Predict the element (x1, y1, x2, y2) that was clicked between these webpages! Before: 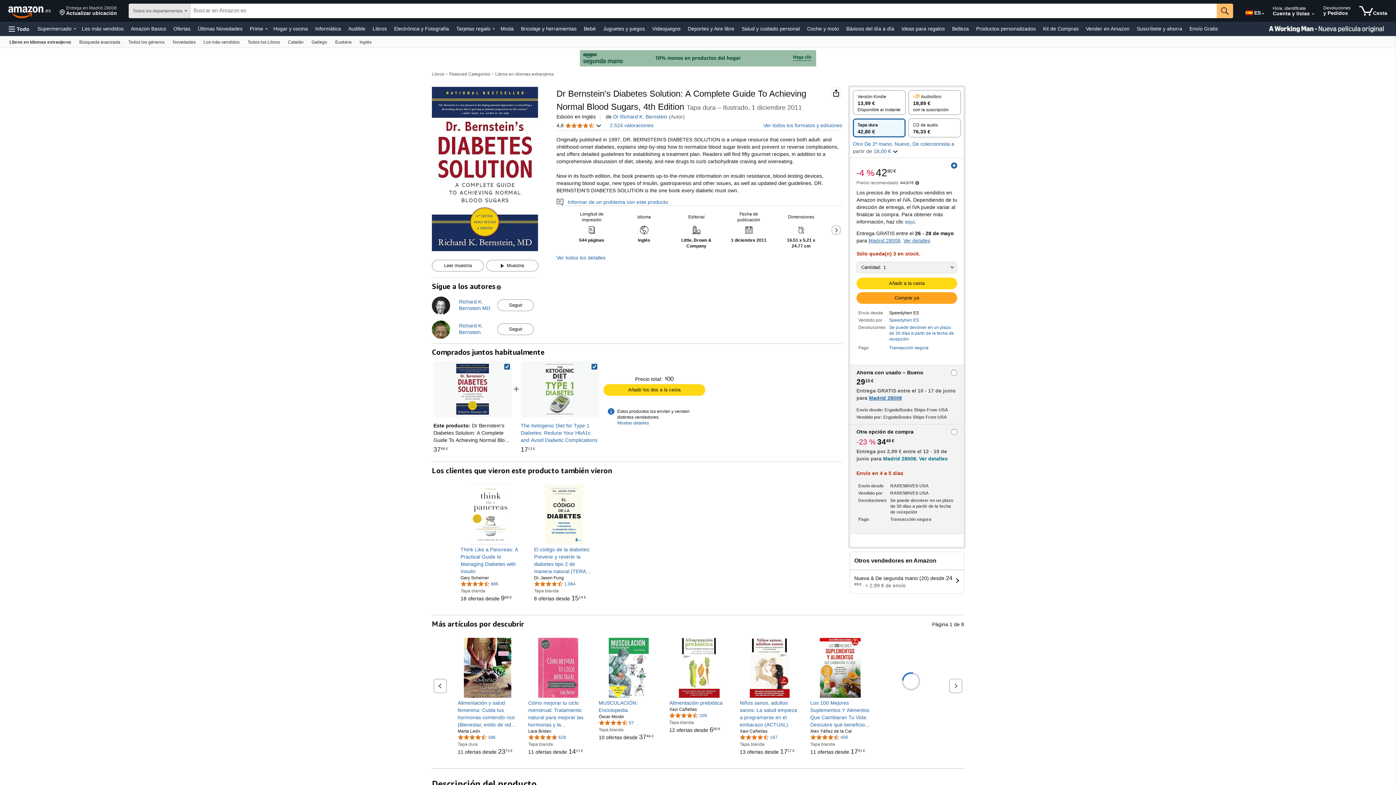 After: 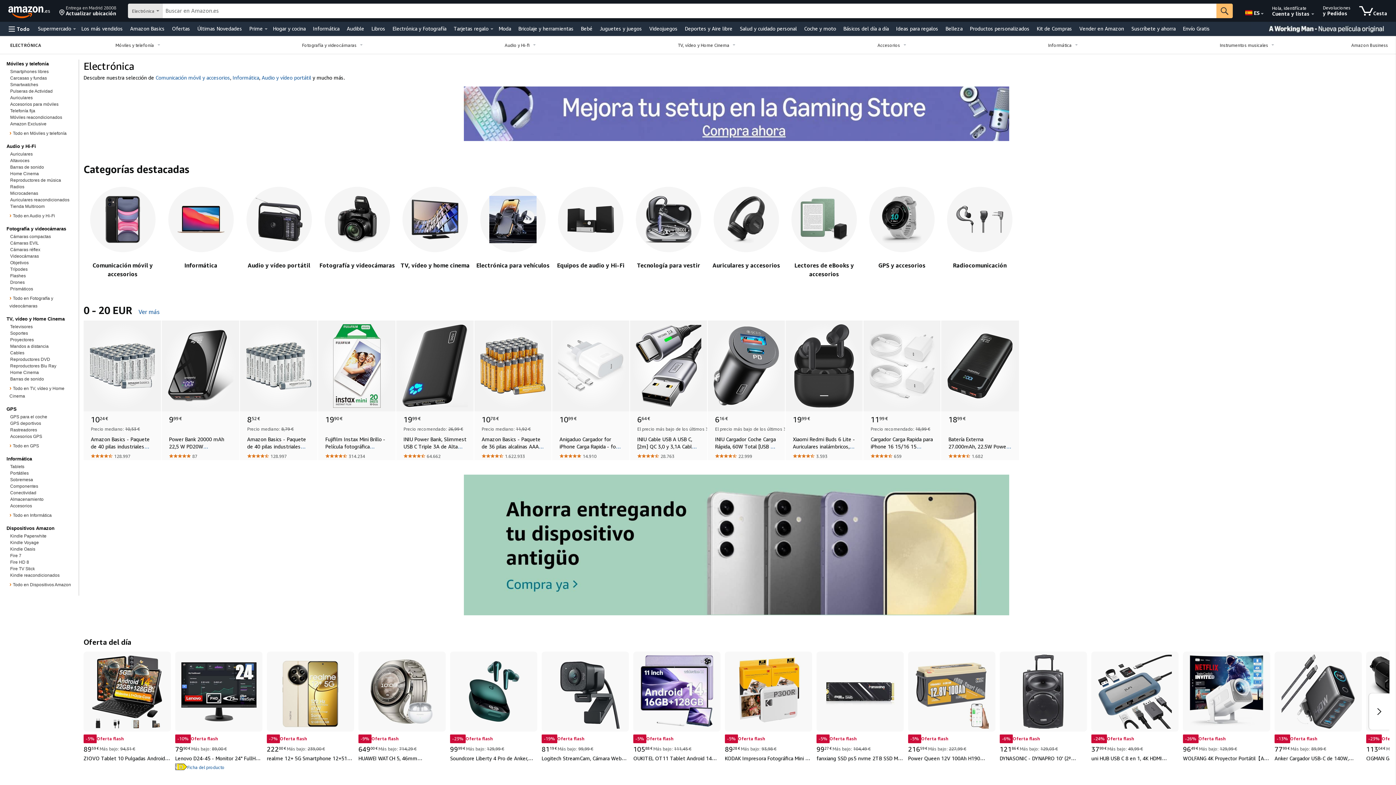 Action: label: Electrónica y Fotografía bbox: (392, 23, 450, 33)